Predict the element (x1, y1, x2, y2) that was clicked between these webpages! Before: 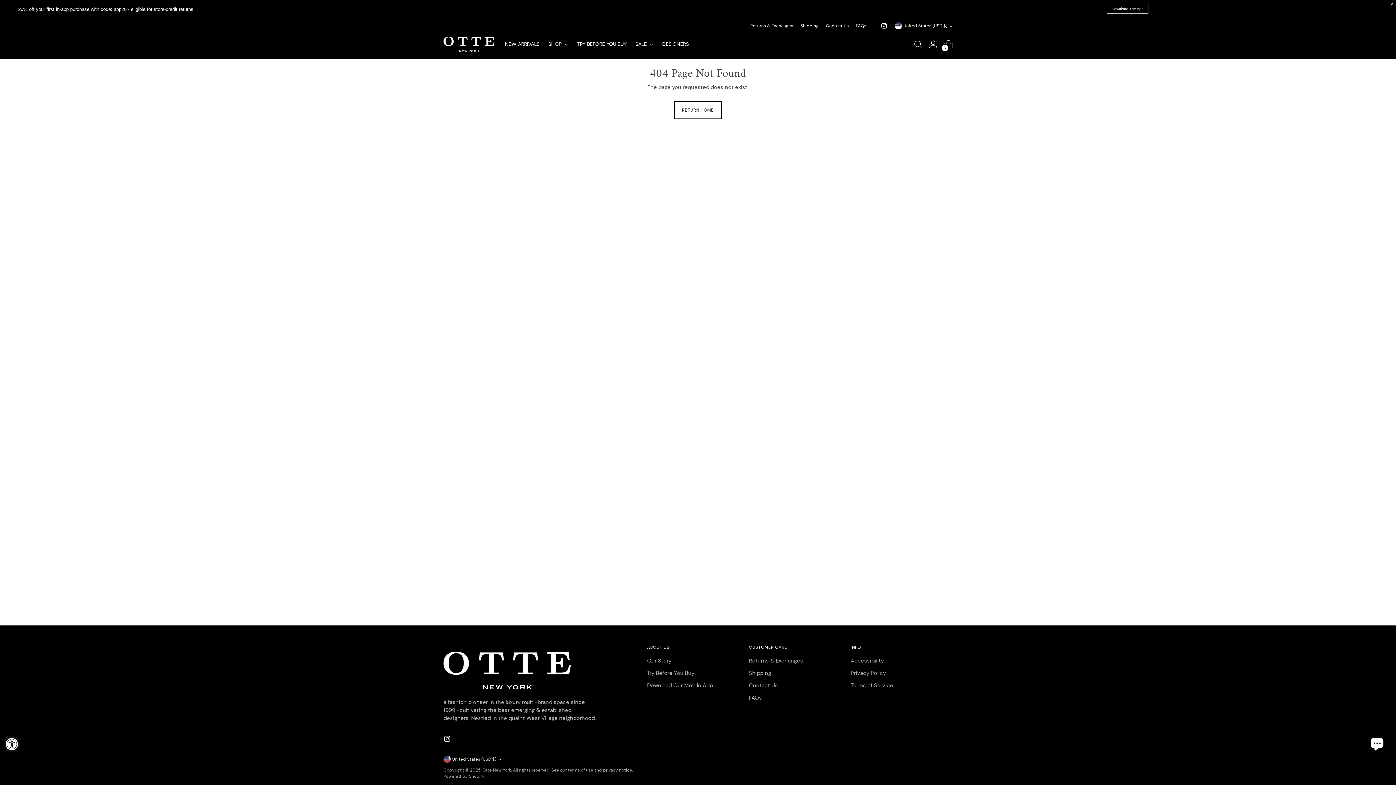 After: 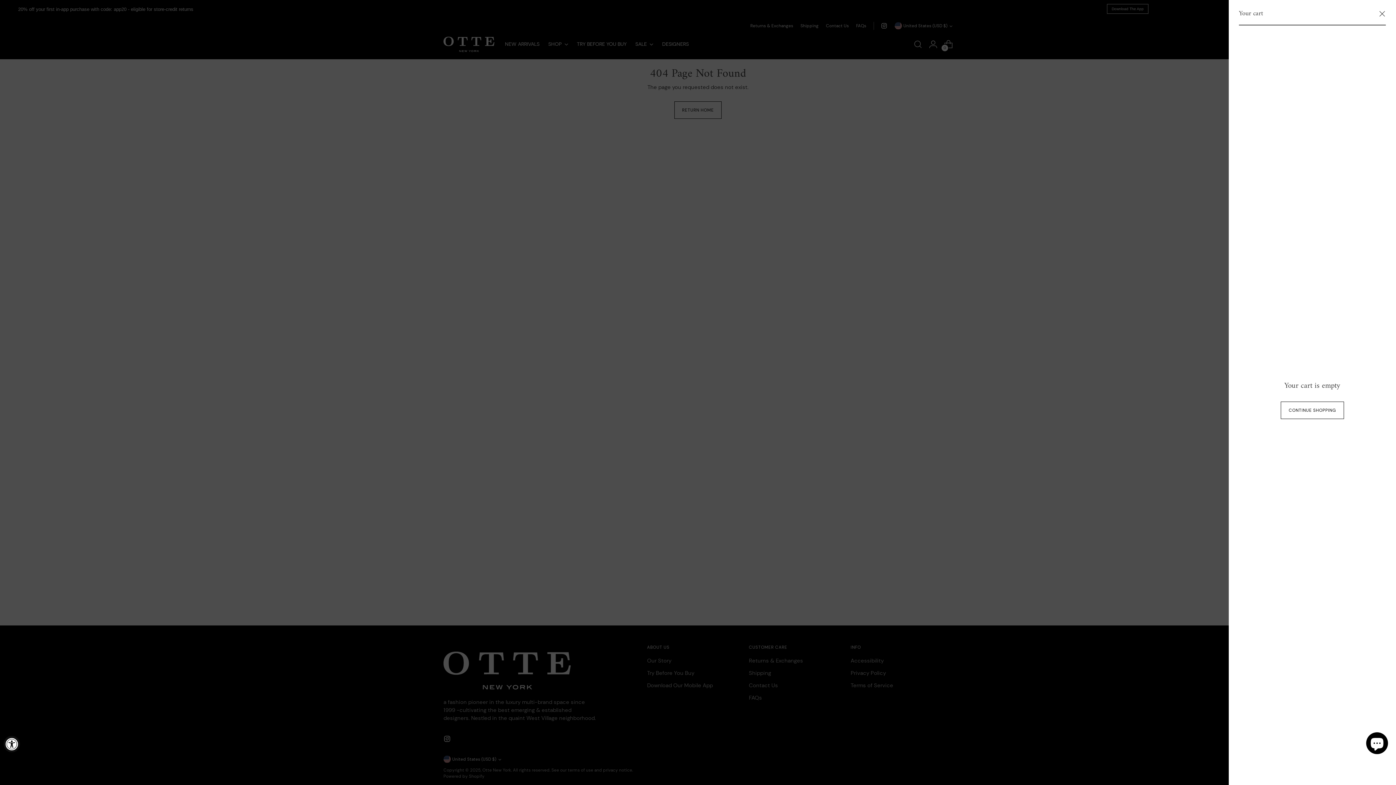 Action: label: Open cart modal bbox: (941, 37, 956, 51)